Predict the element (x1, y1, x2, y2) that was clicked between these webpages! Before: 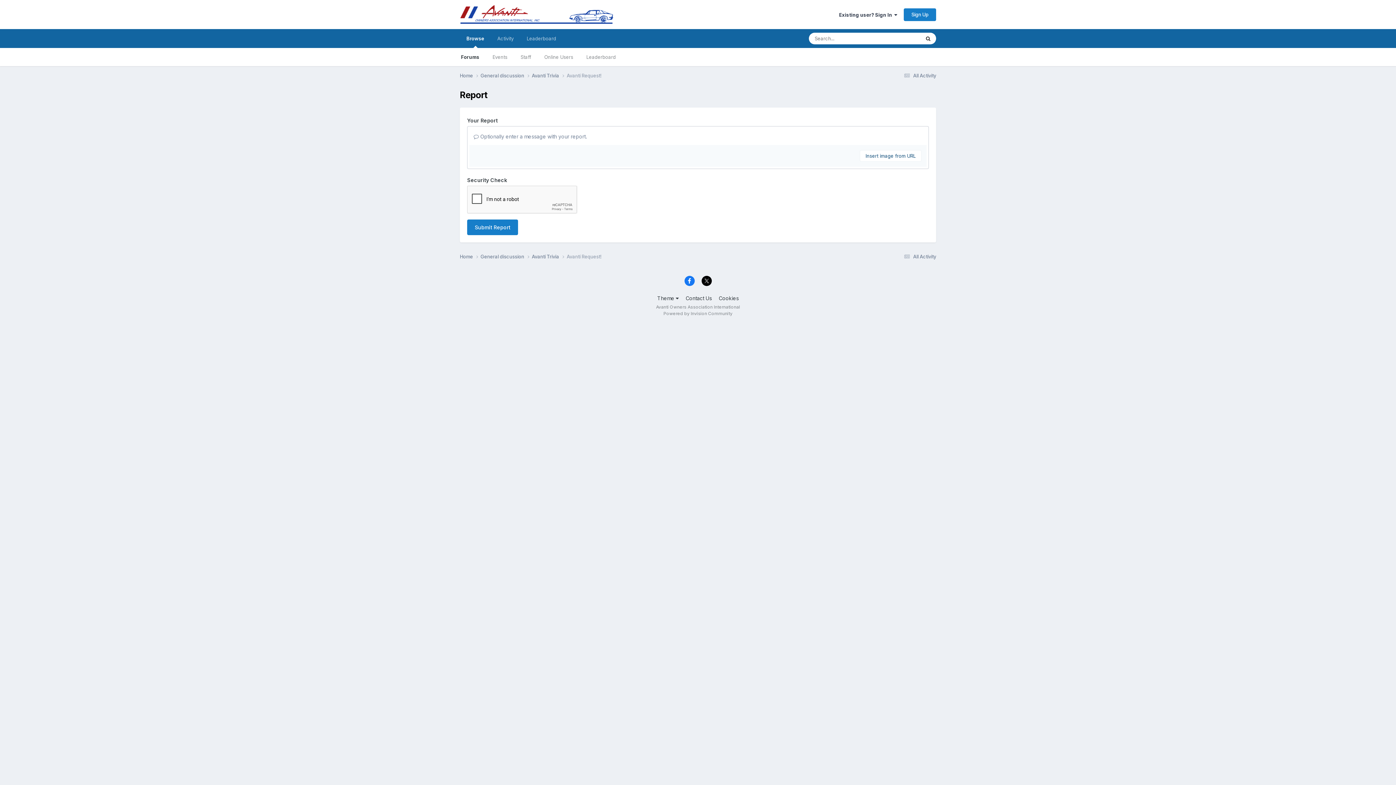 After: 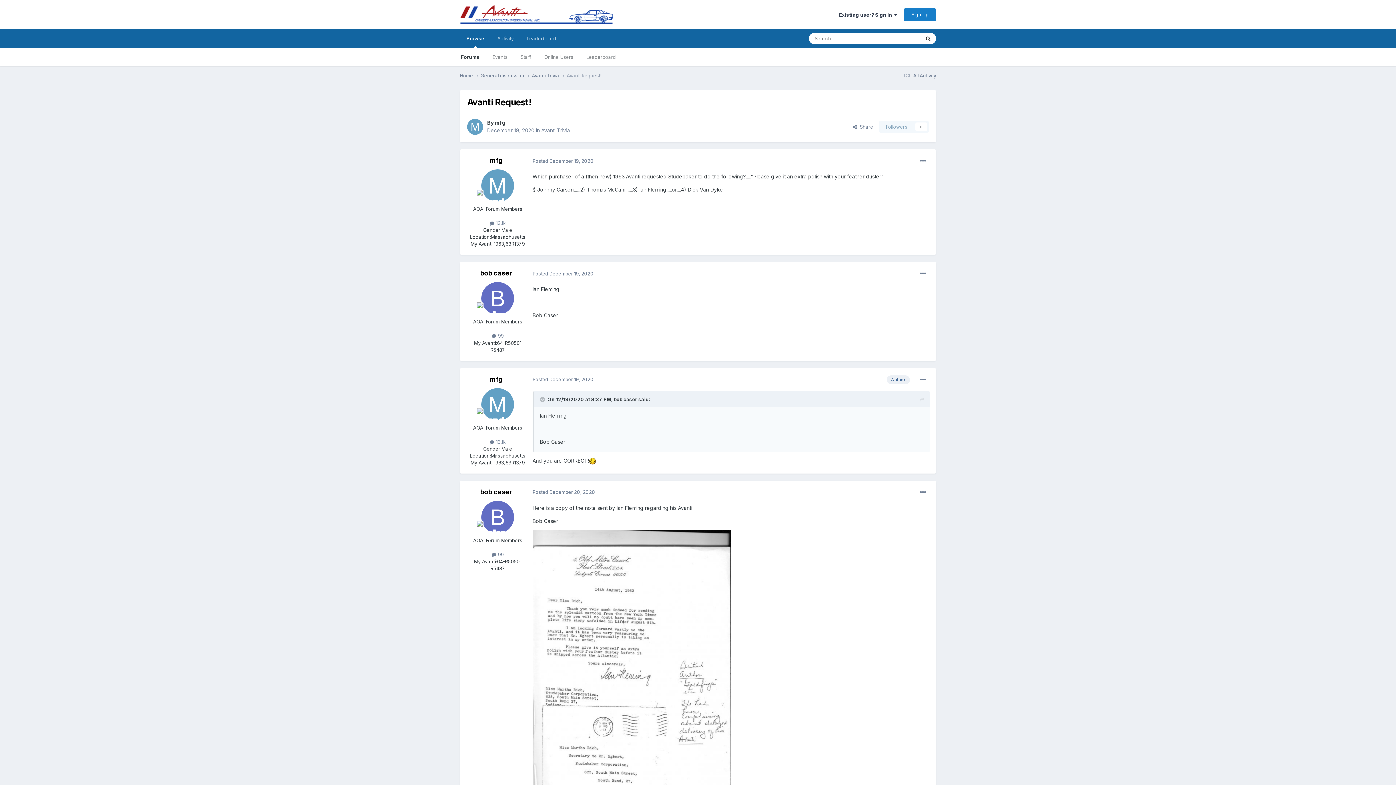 Action: bbox: (566, 72, 601, 78) label: Avanti Request!